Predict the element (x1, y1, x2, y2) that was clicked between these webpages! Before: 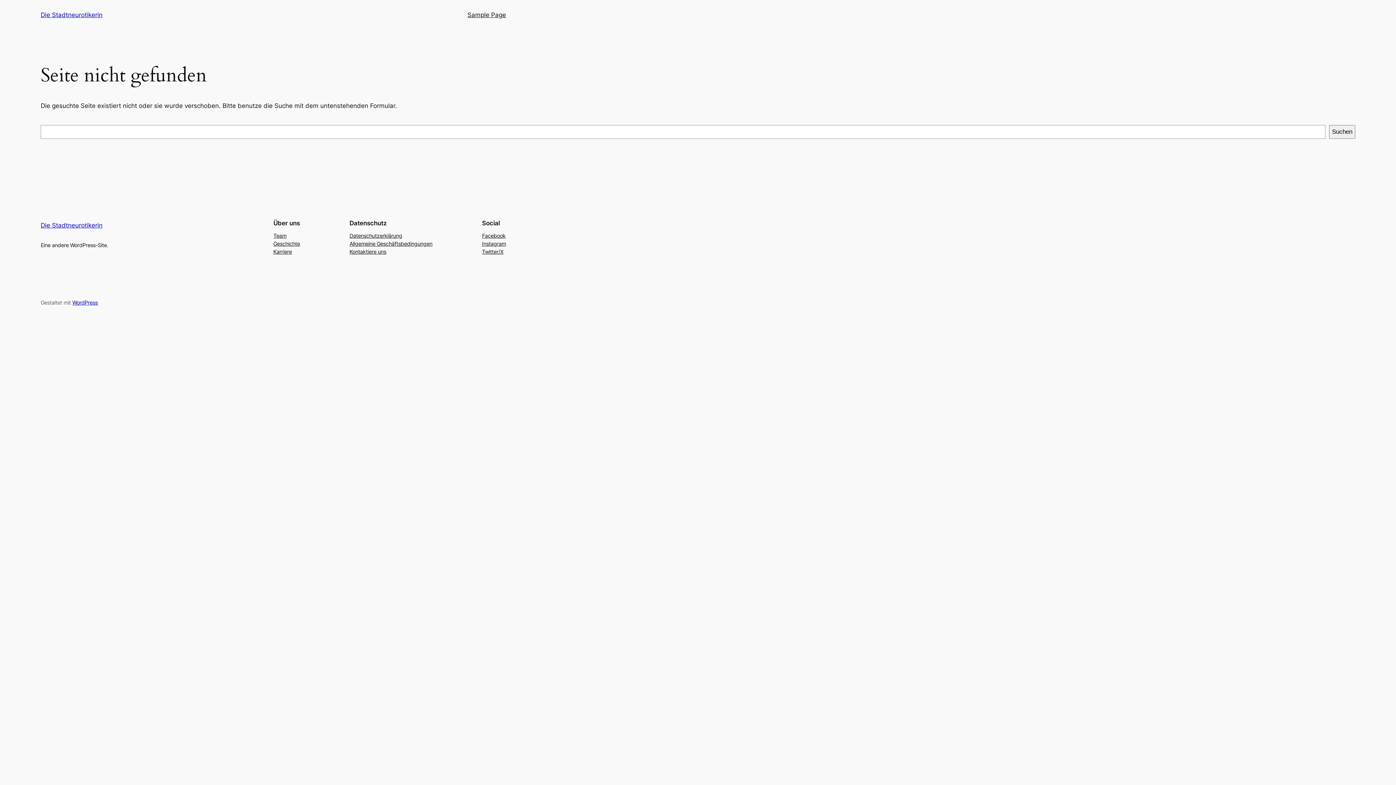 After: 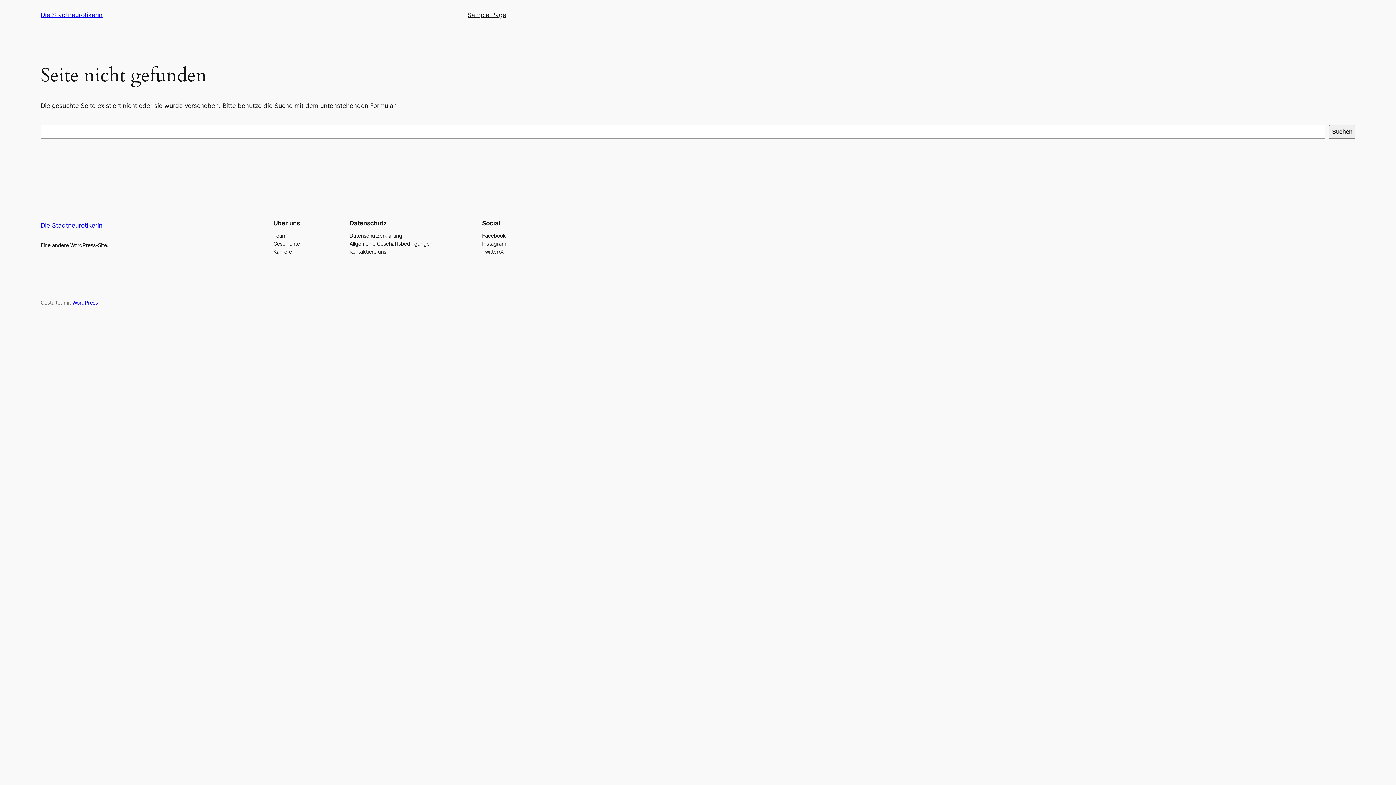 Action: bbox: (482, 239, 506, 247) label: Instagram